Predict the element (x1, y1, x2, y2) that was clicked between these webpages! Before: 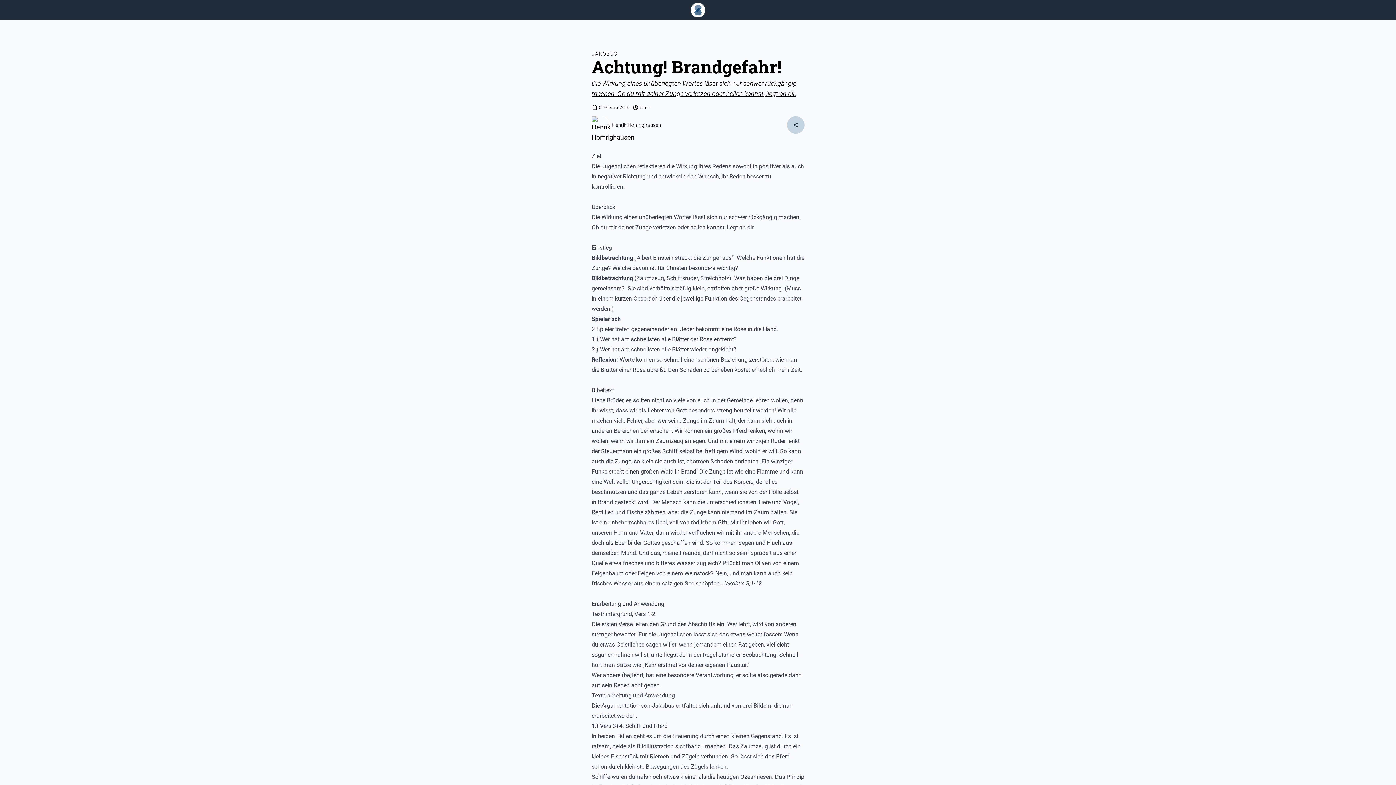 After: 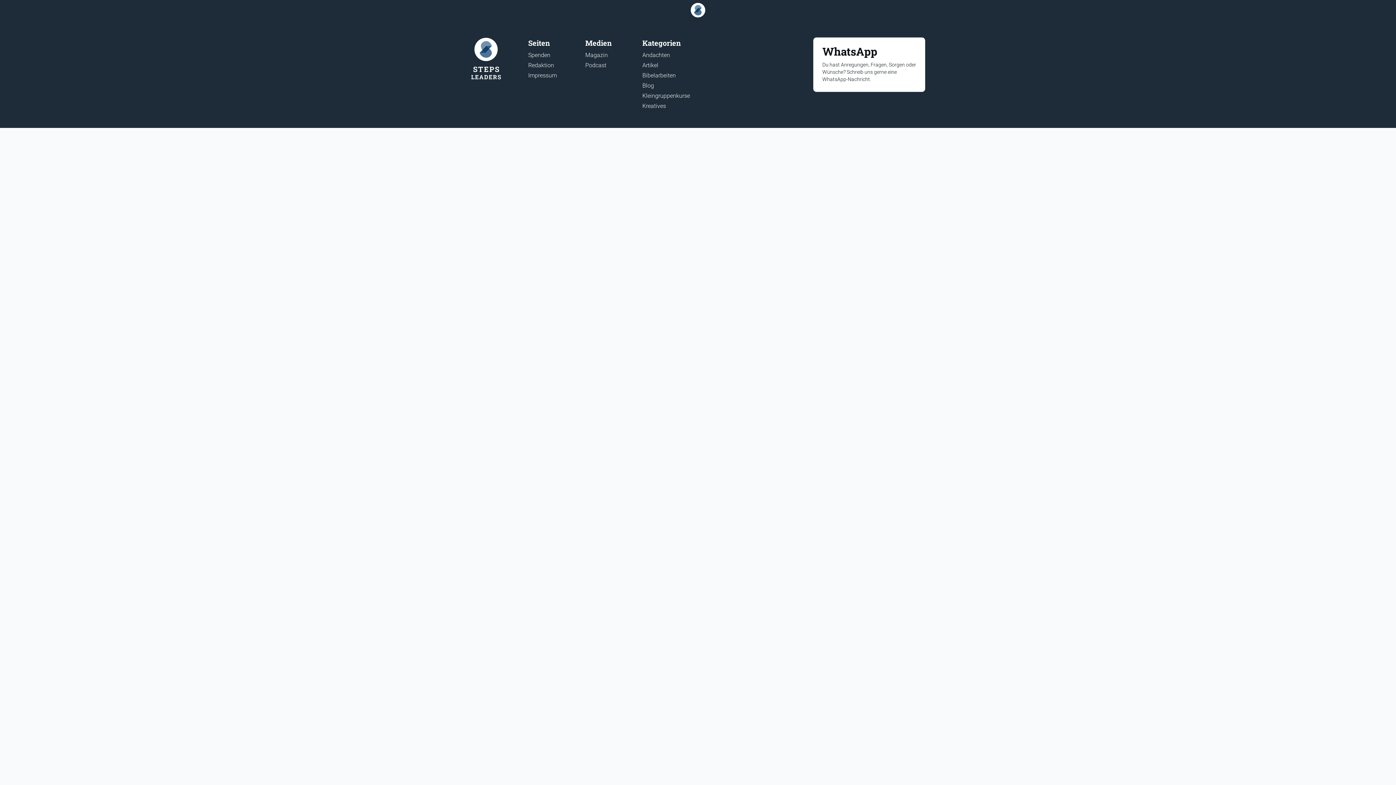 Action: bbox: (612, 122, 661, 128) label: Henrik Homrighausen